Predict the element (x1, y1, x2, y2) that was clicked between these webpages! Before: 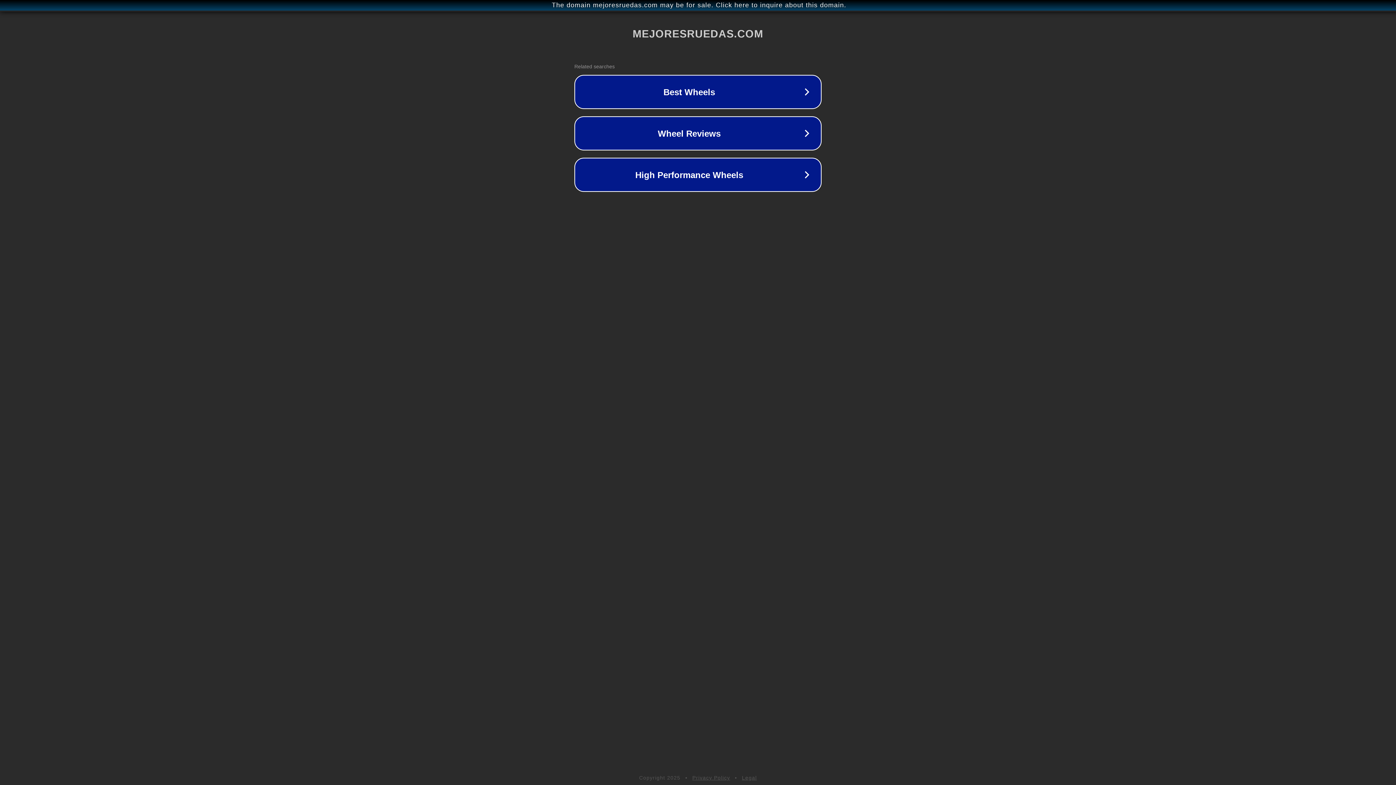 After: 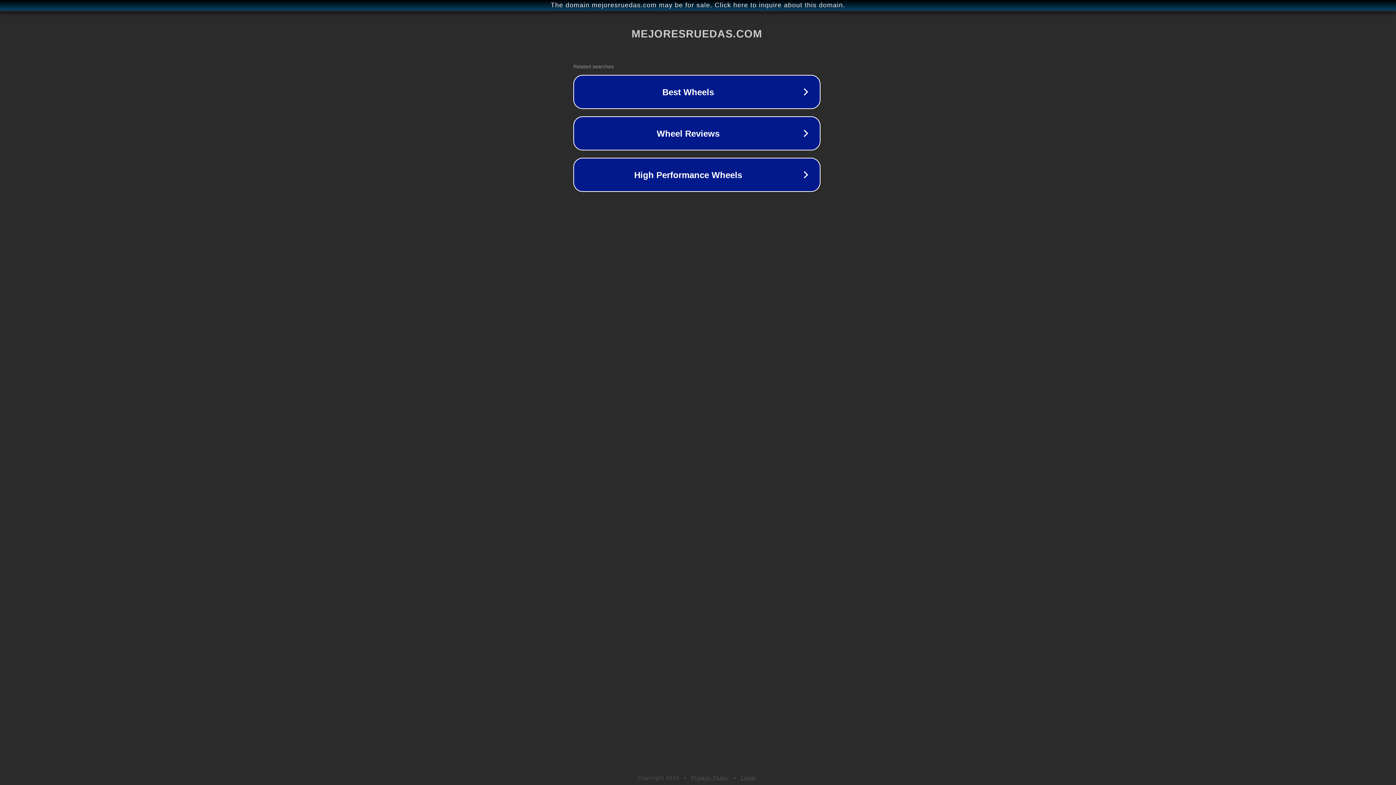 Action: label: The domain mejoresruedas.com may be for sale. Click here to inquire about this domain. bbox: (1, 1, 1397, 9)